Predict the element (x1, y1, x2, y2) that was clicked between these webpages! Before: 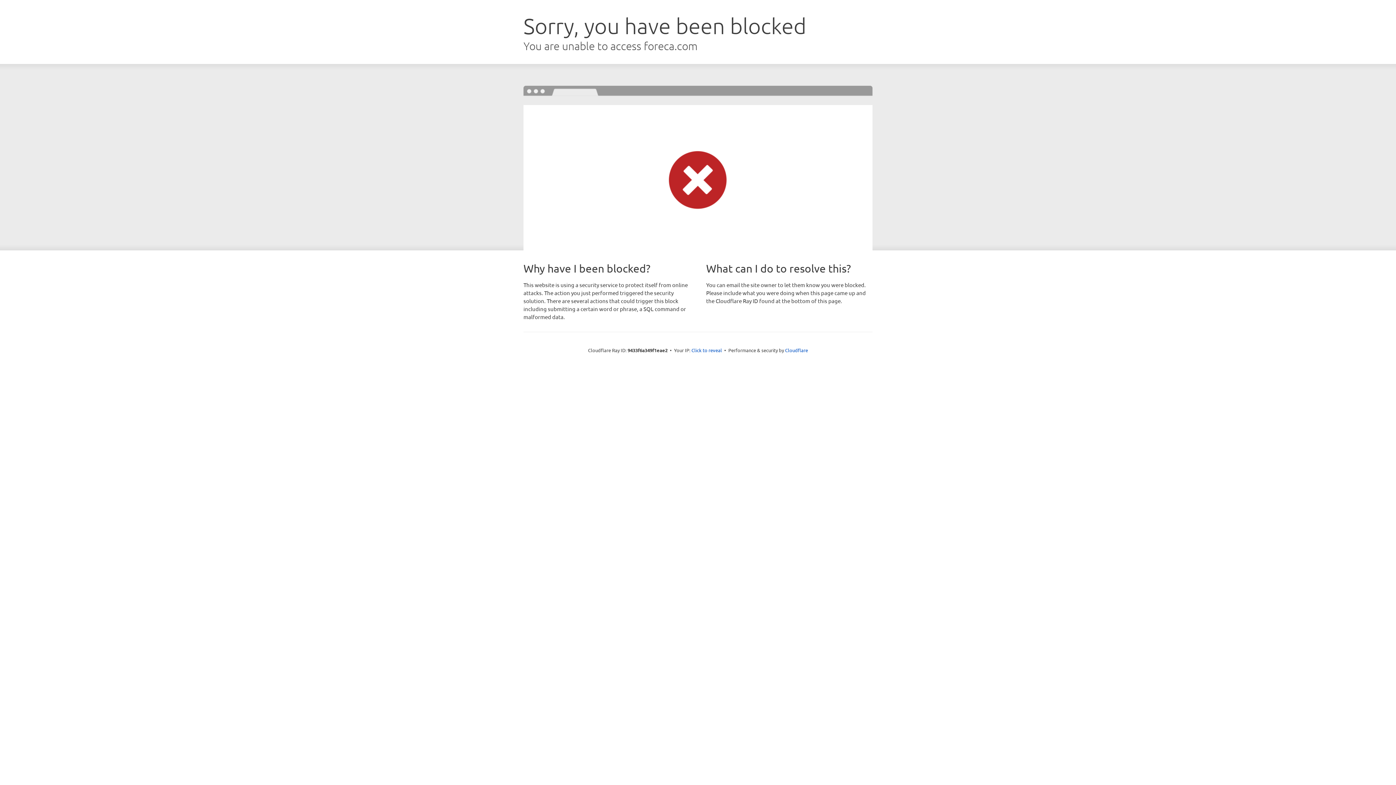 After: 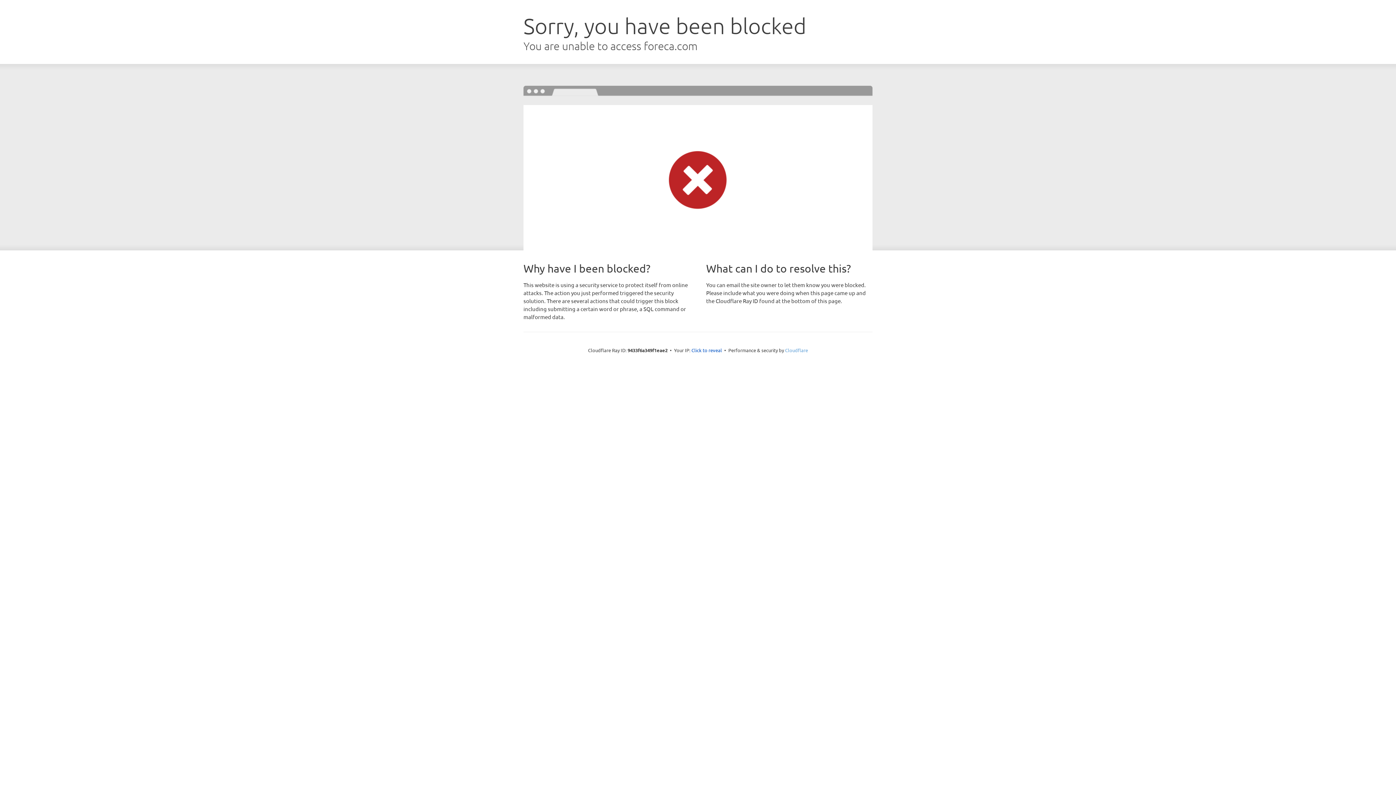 Action: label: Cloudflare bbox: (785, 347, 808, 353)